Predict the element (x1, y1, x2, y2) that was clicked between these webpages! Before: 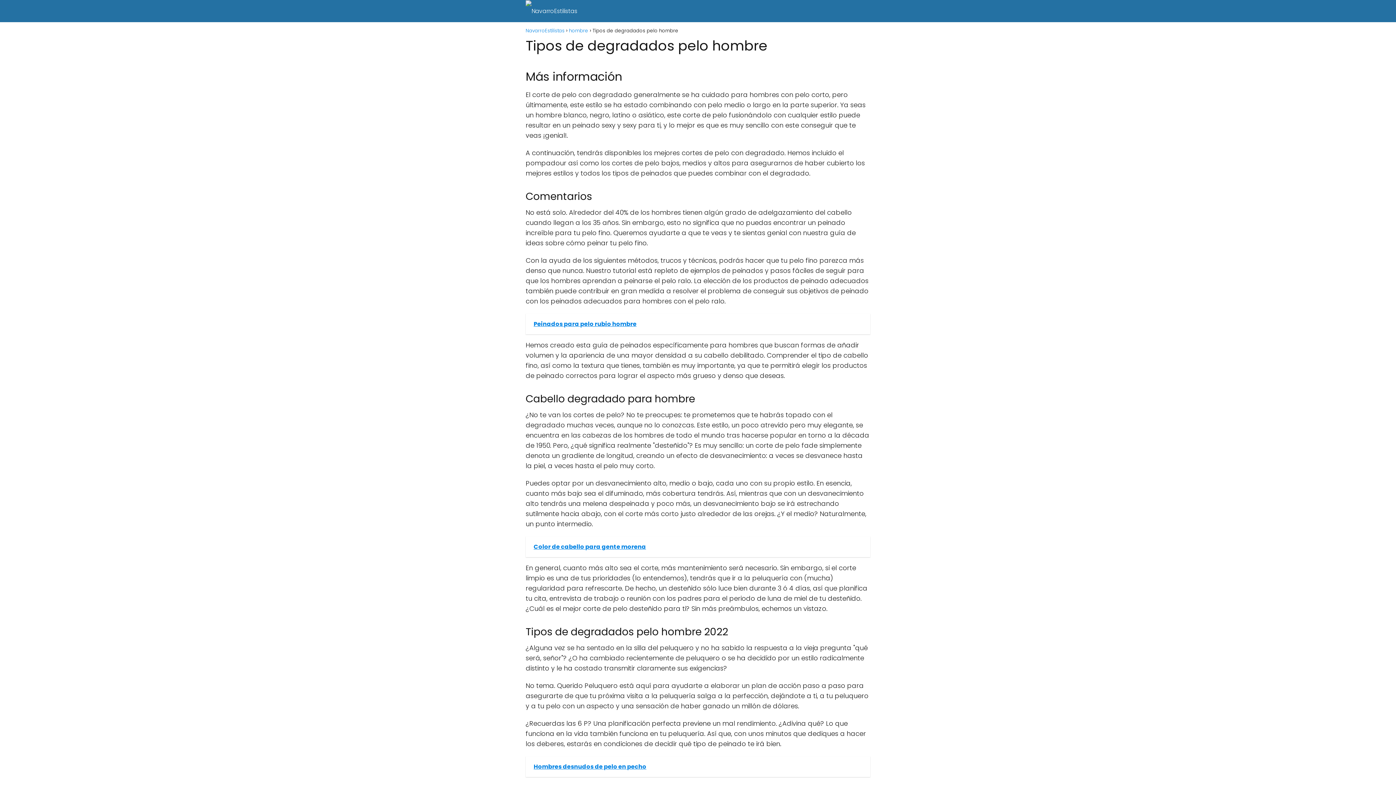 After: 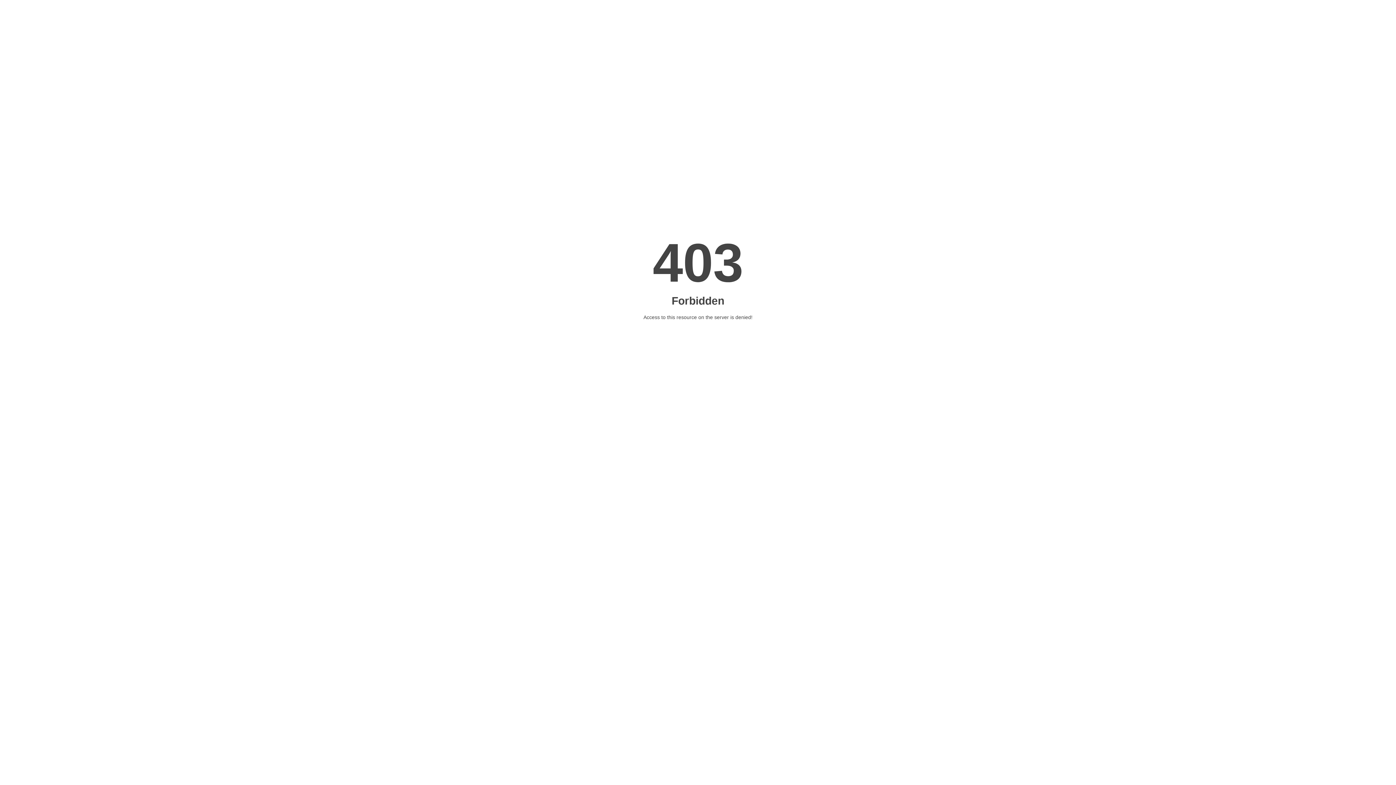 Action: bbox: (569, 27, 588, 34) label: hombre